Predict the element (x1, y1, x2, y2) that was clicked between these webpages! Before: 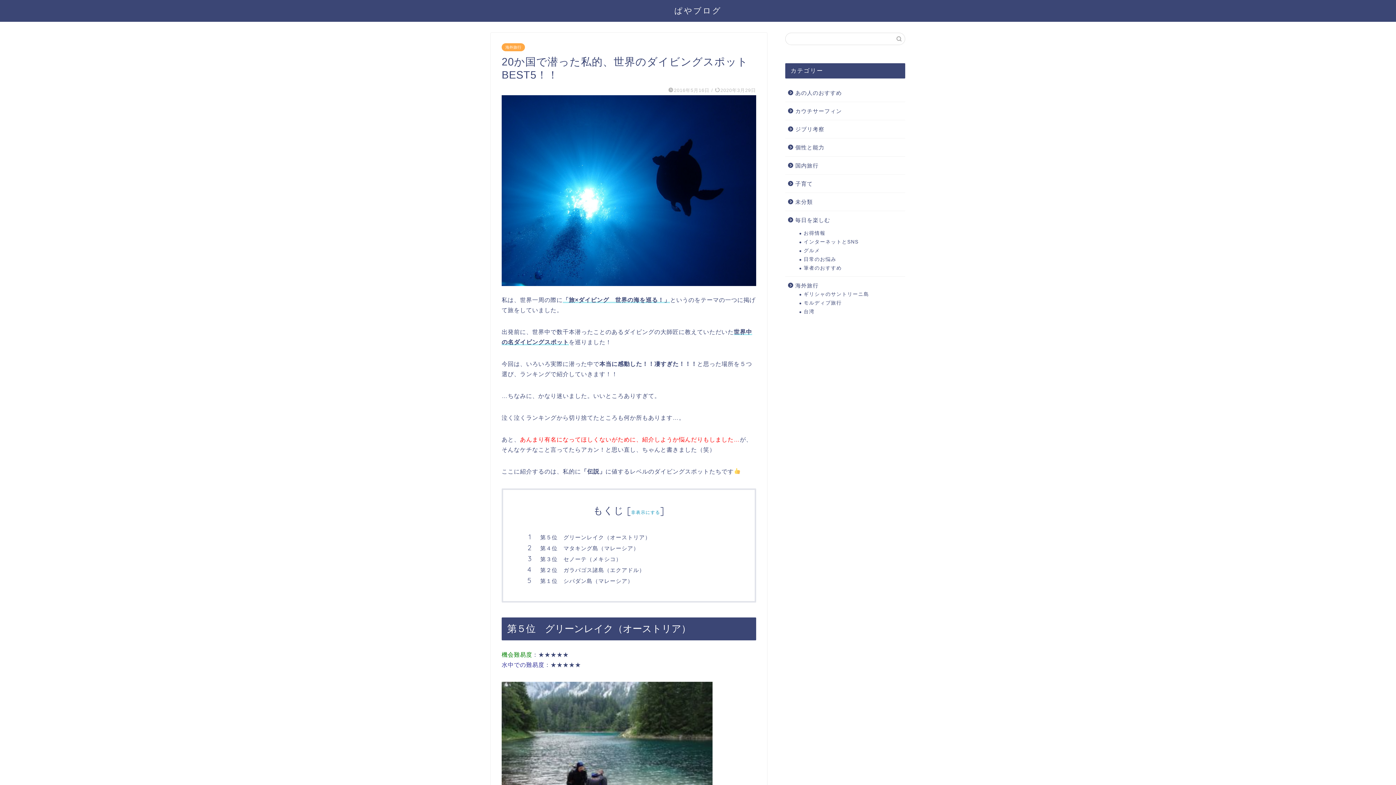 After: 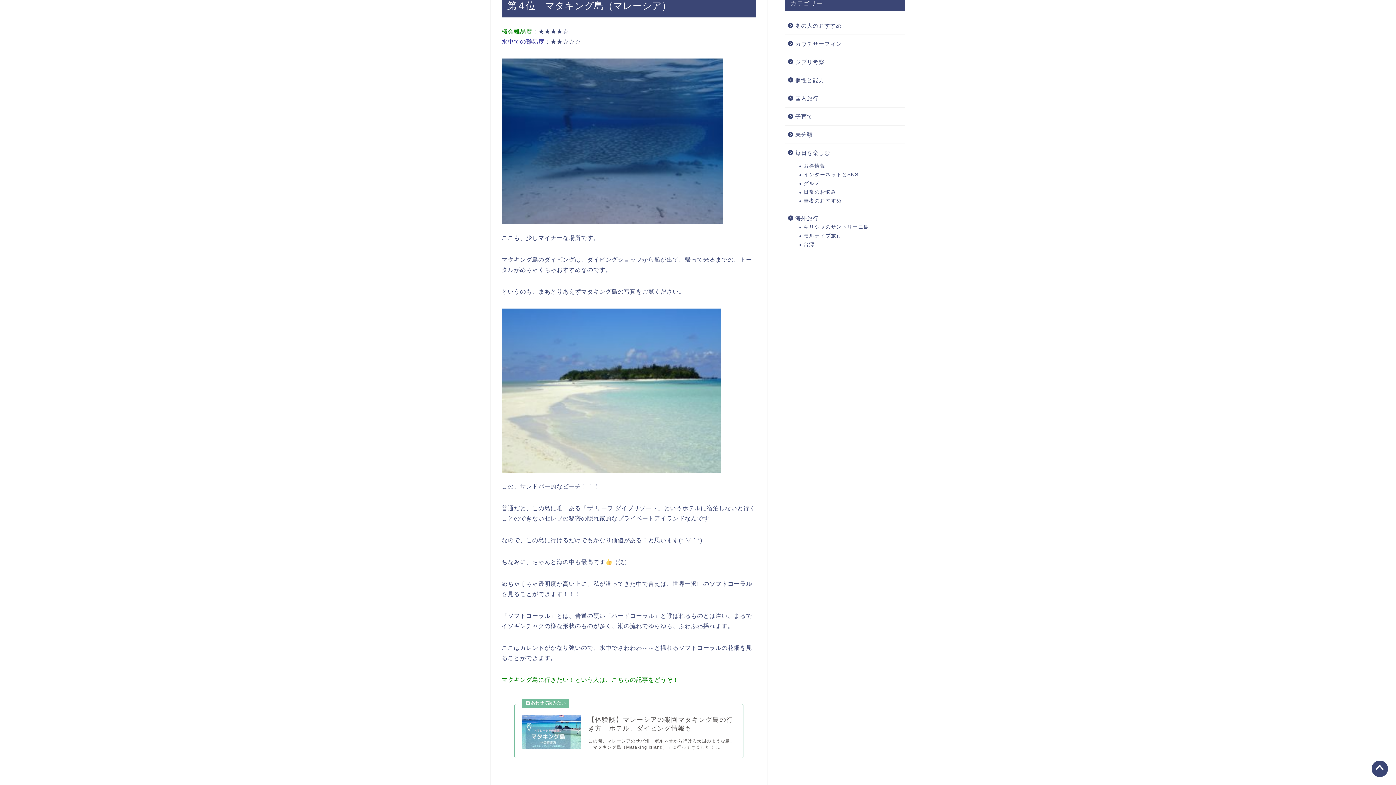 Action: bbox: (540, 544, 734, 552) label: 第４位　マタキング島（マレーシア）